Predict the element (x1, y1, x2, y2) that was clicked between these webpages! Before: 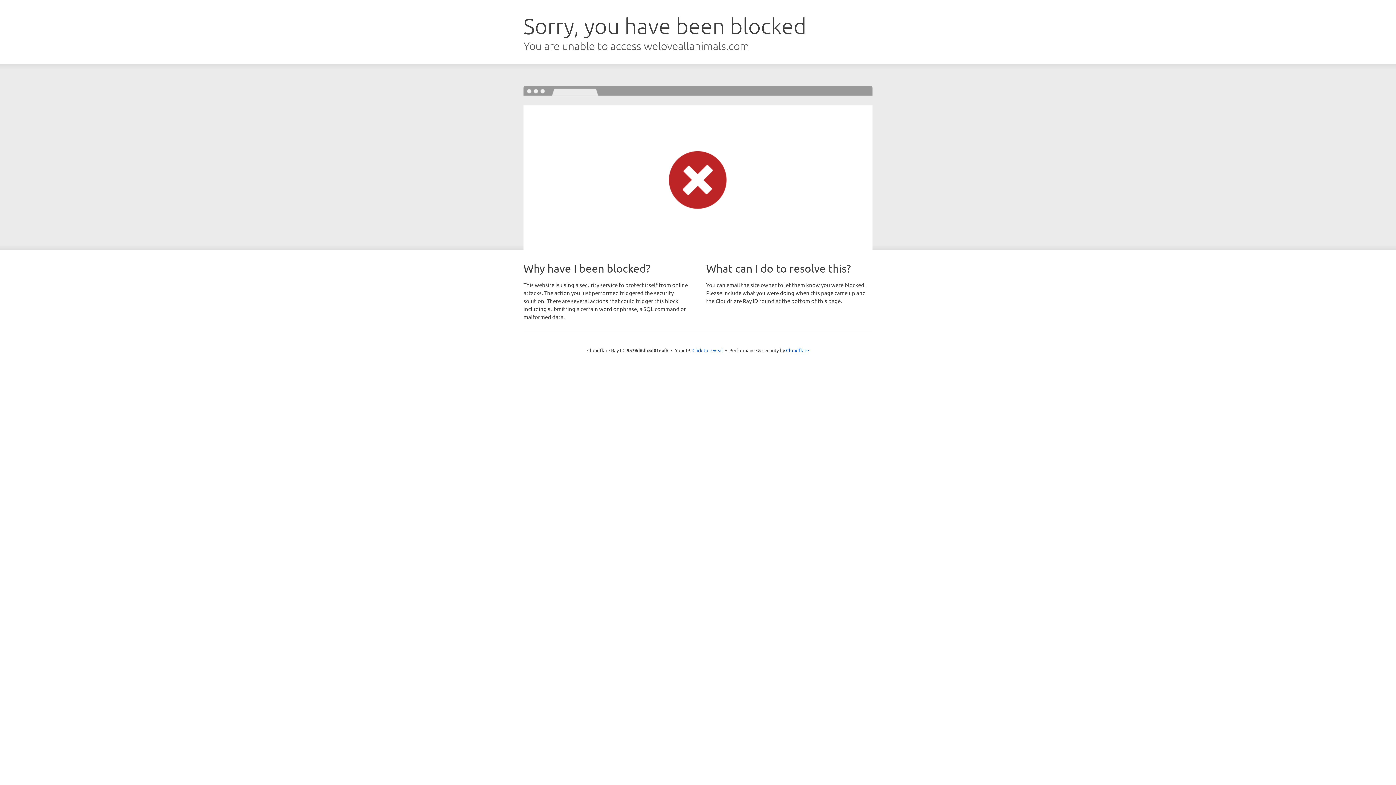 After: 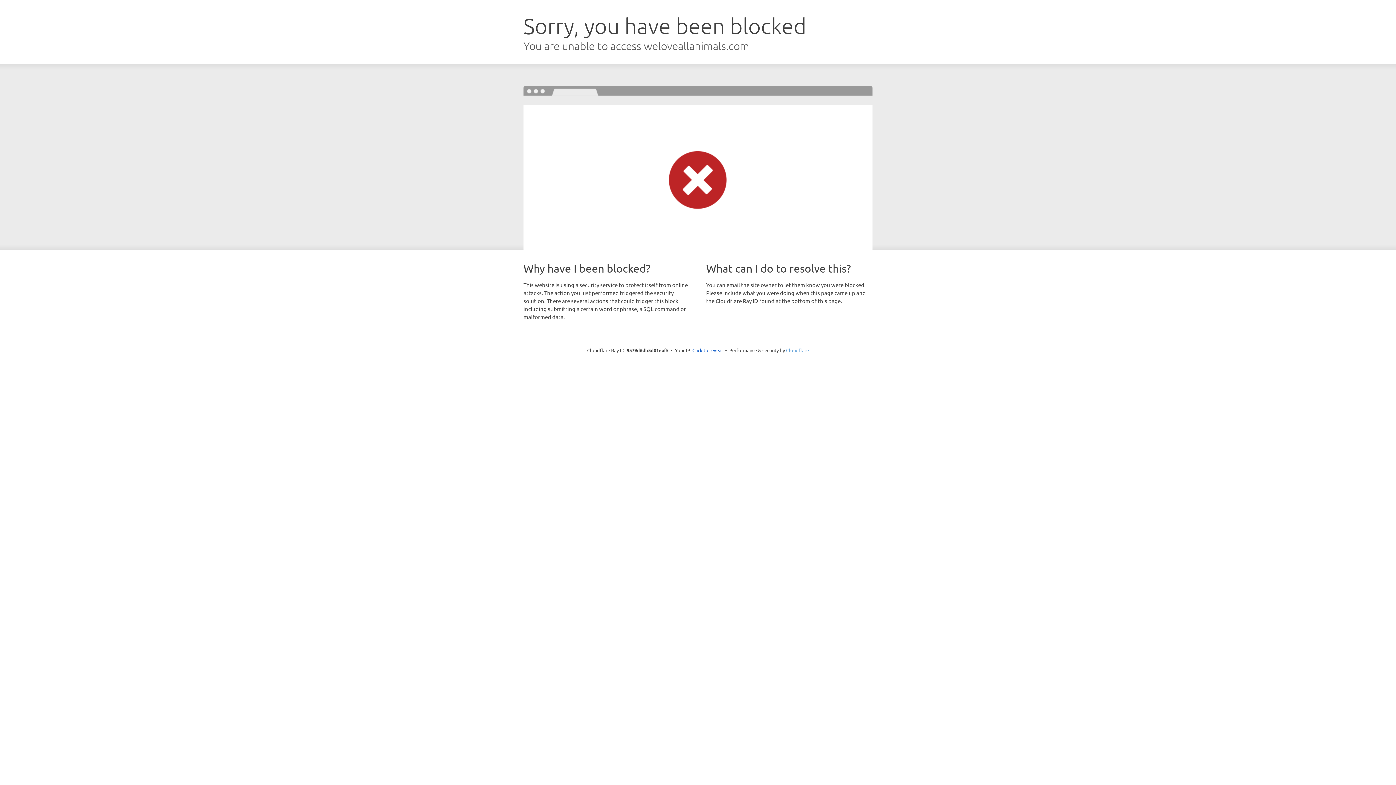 Action: bbox: (786, 347, 809, 353) label: Cloudflare